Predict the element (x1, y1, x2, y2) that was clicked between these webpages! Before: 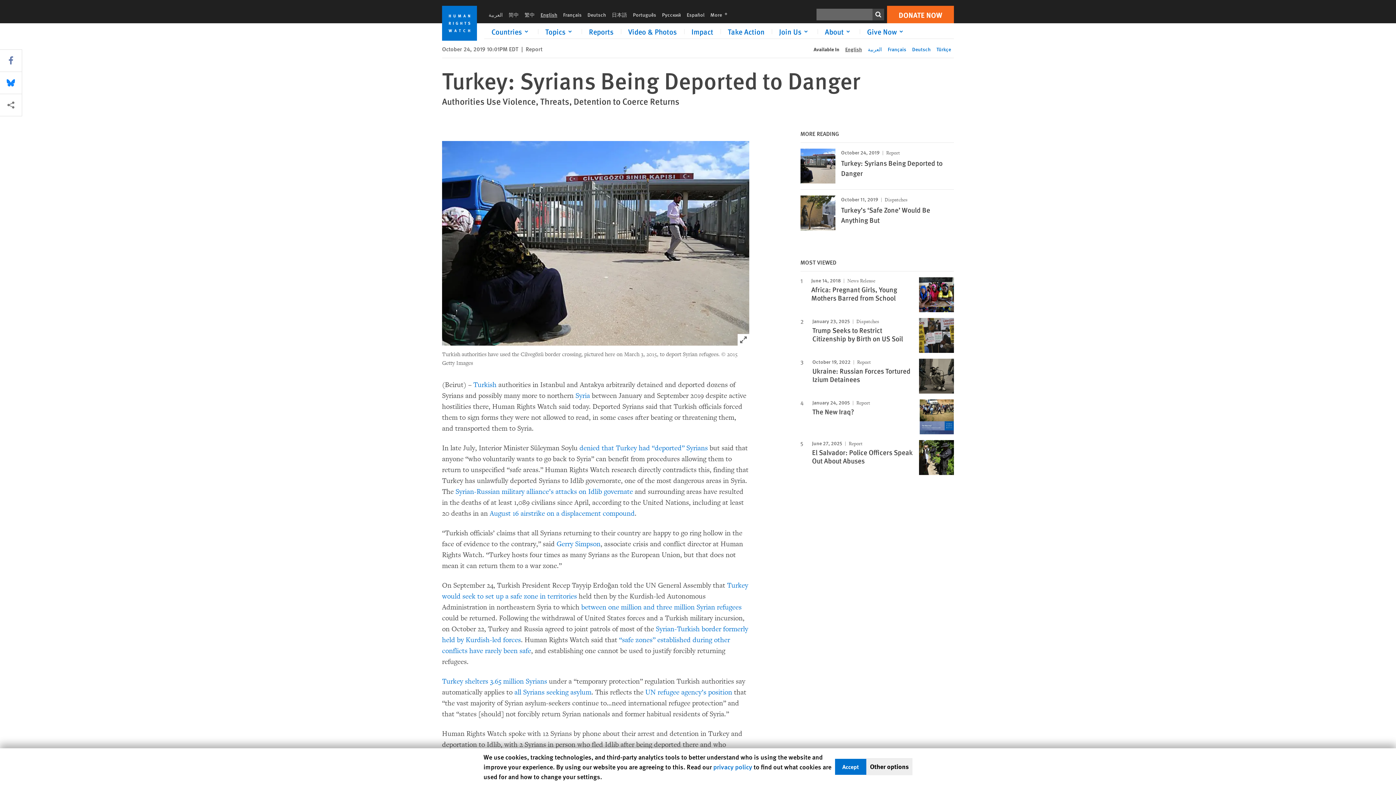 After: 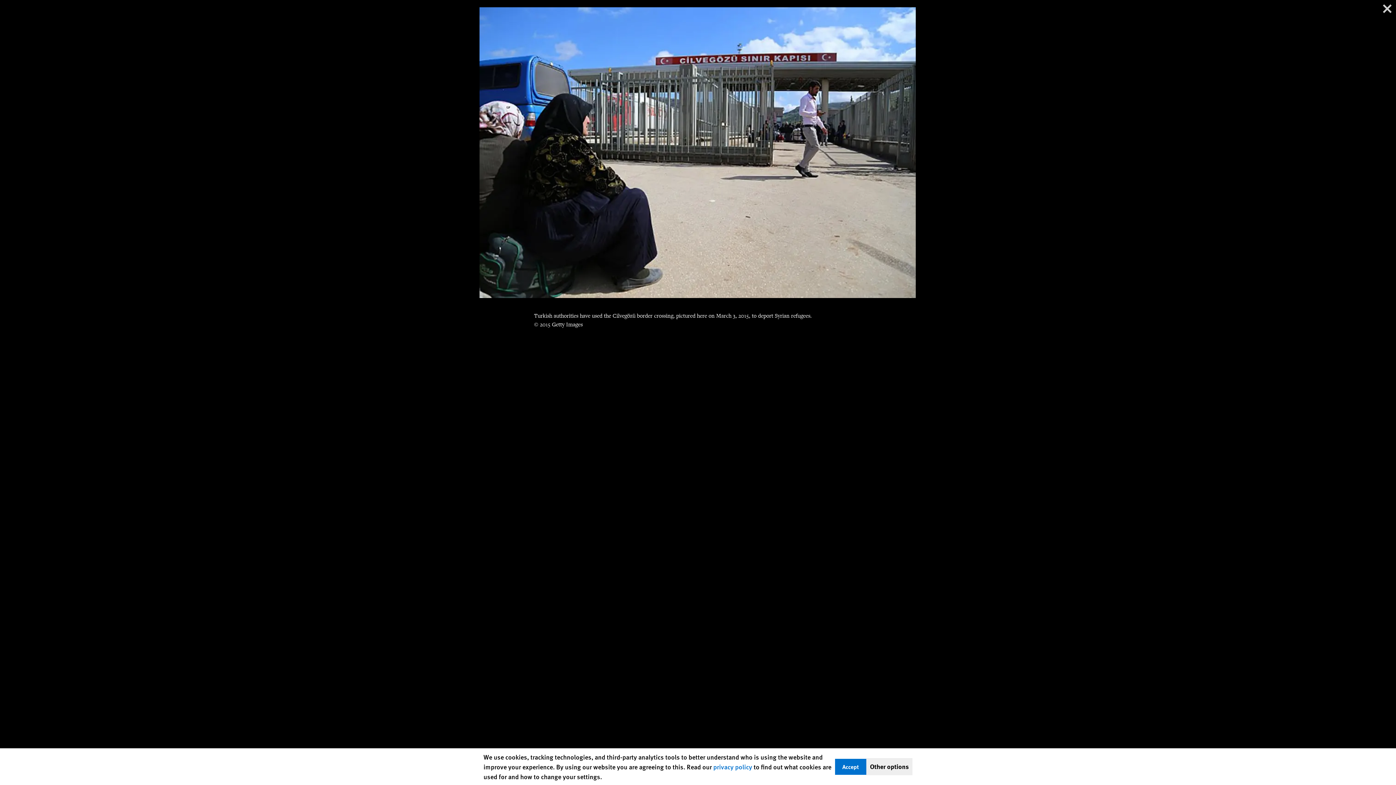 Action: label: Click to expand Image bbox: (442, 141, 749, 345)